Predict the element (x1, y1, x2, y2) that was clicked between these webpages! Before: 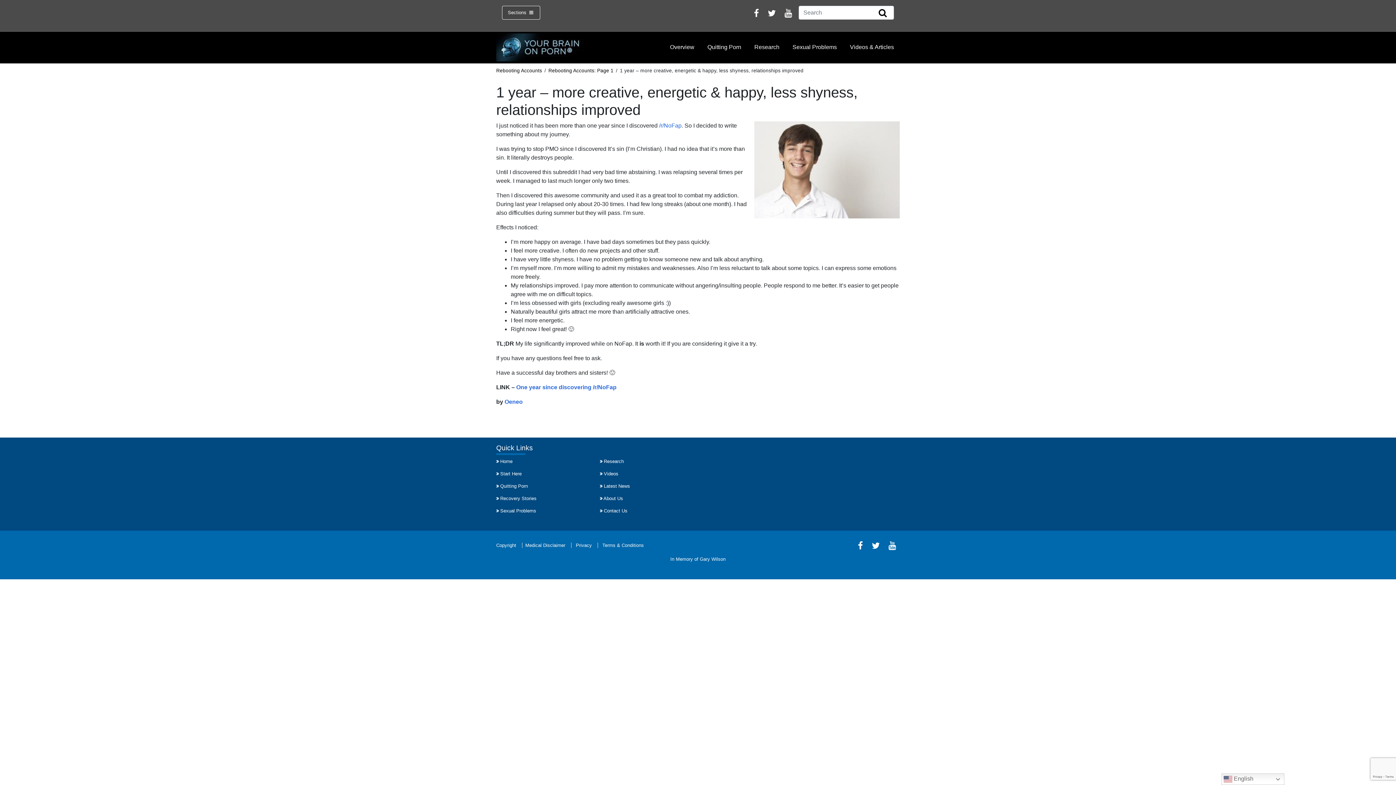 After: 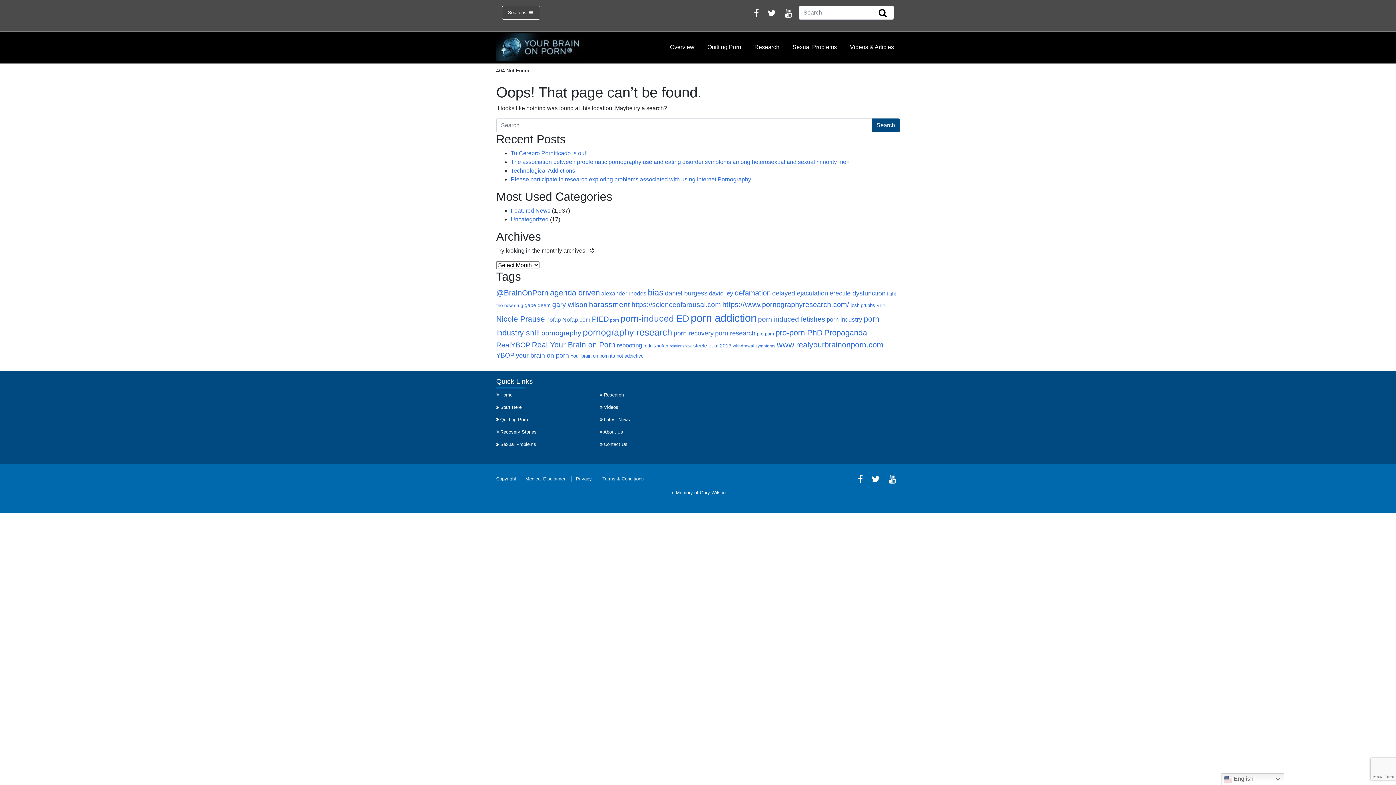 Action: label: Research bbox: (604, 458, 624, 464)